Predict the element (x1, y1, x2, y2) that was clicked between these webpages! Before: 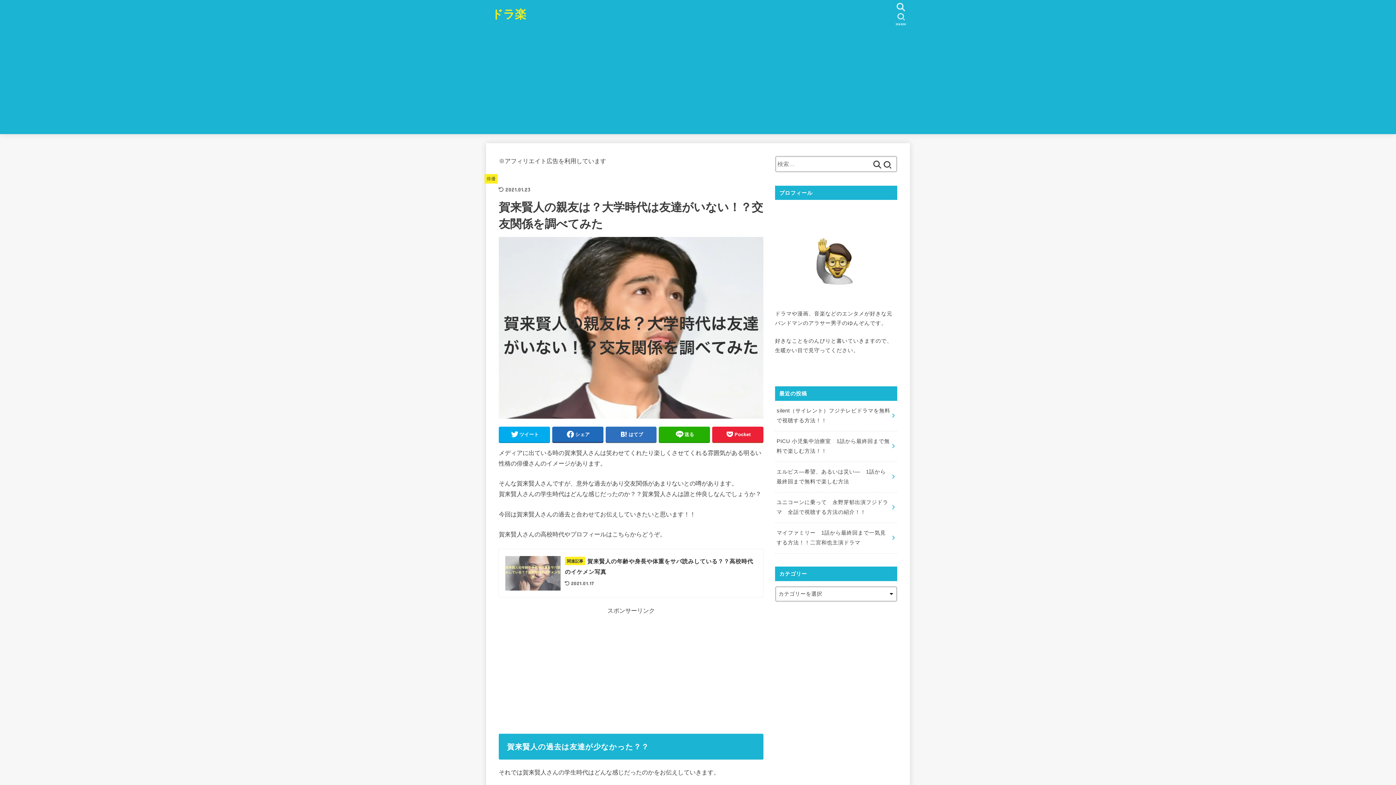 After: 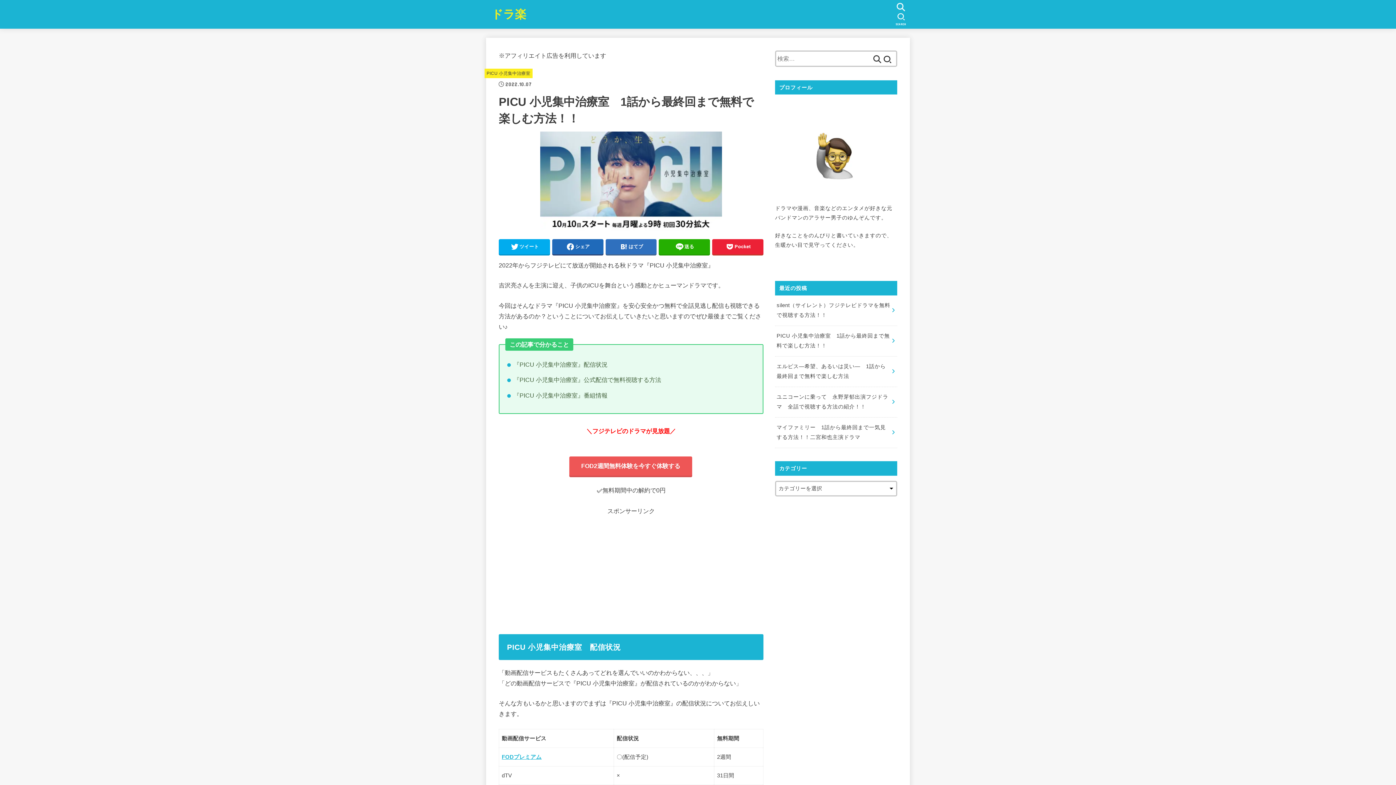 Action: label: PICU 小児集中治療室　1話から最終回まで無料で楽しむ方法！！ bbox: (775, 431, 897, 461)